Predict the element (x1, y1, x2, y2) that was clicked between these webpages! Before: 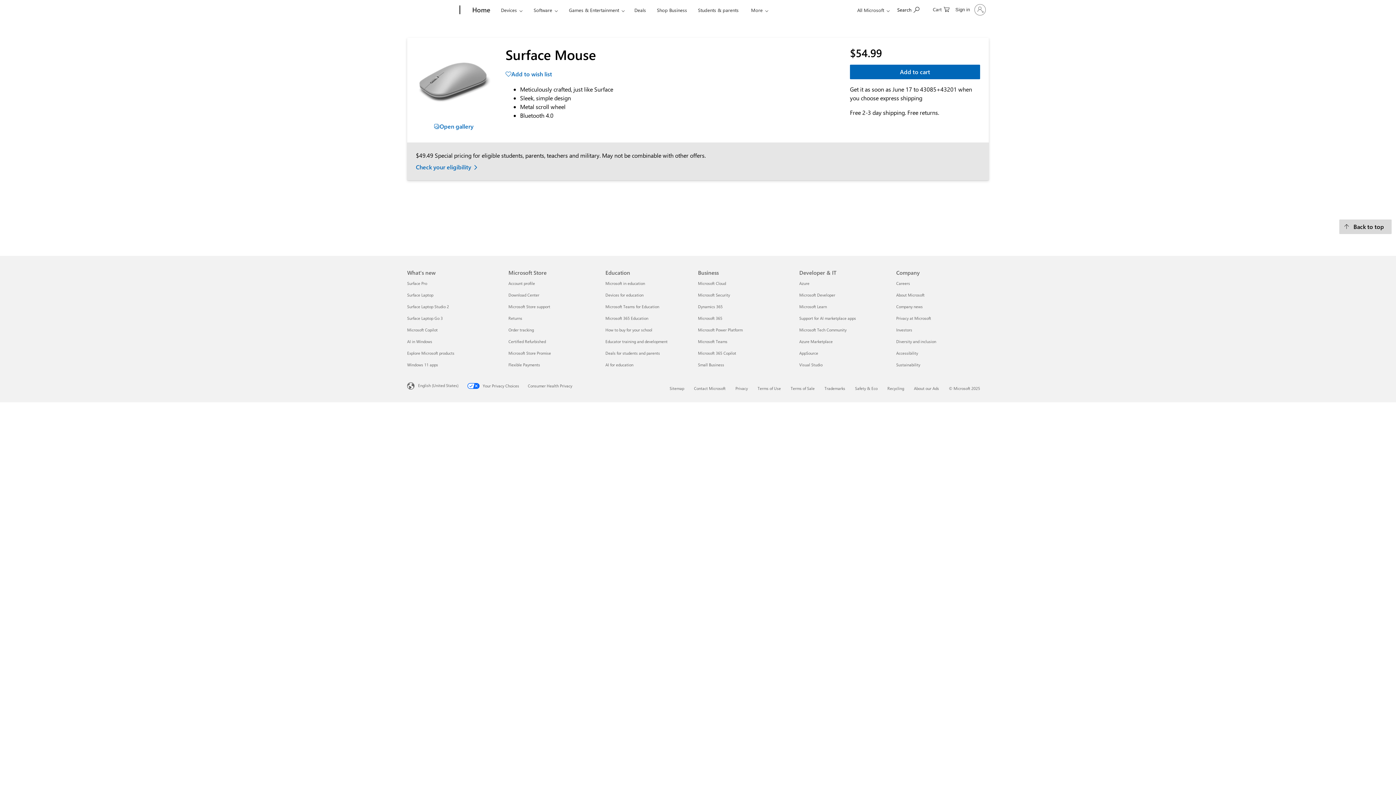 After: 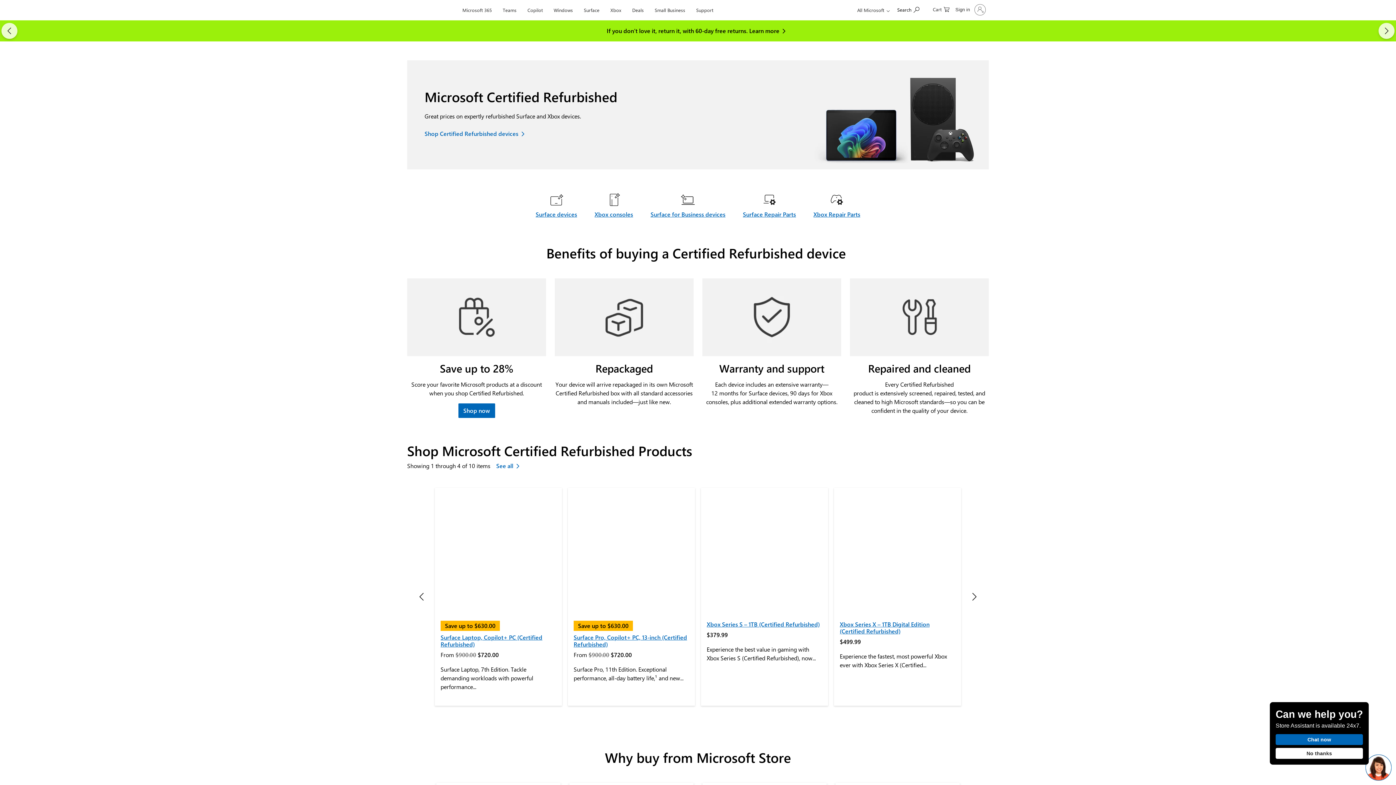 Action: label: Certified Refurbished Microsoft Store bbox: (508, 338, 546, 344)